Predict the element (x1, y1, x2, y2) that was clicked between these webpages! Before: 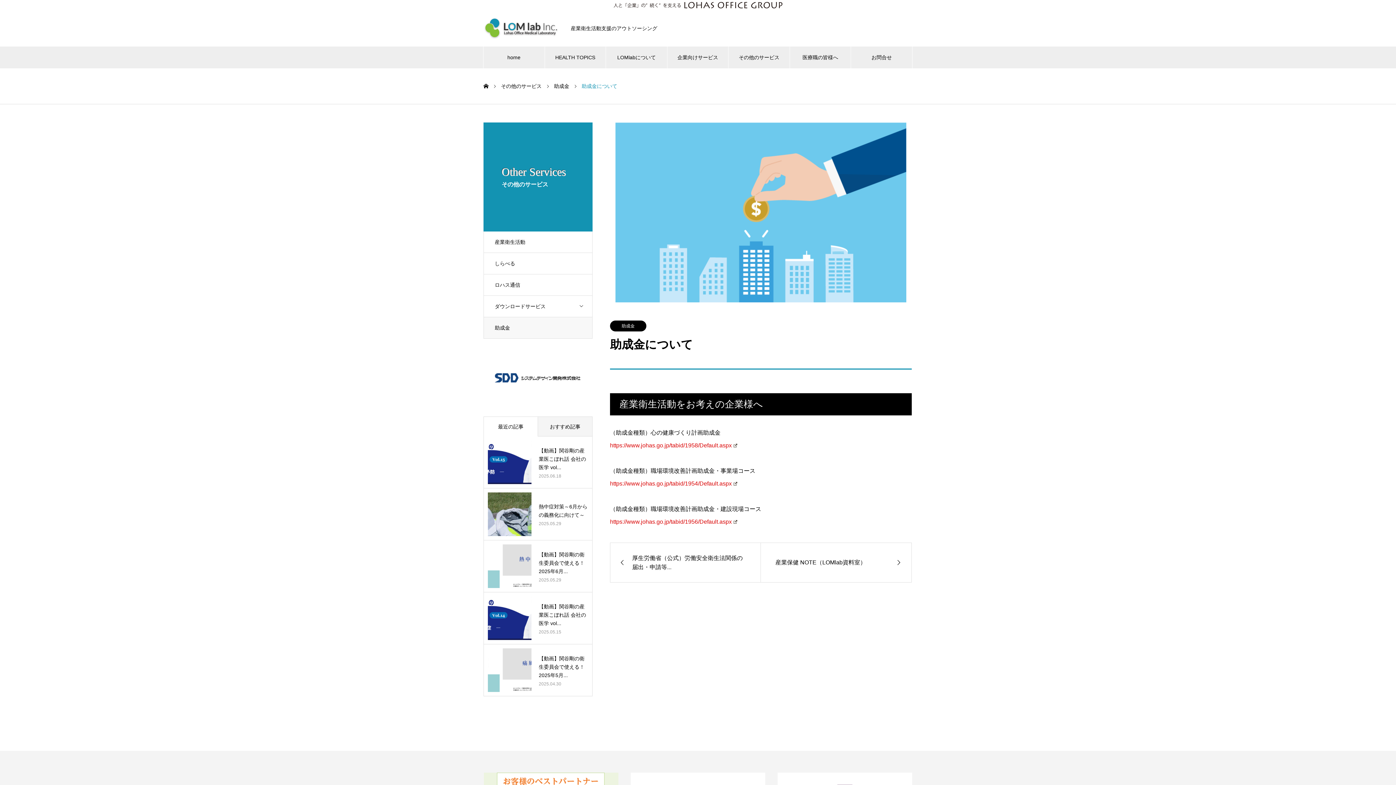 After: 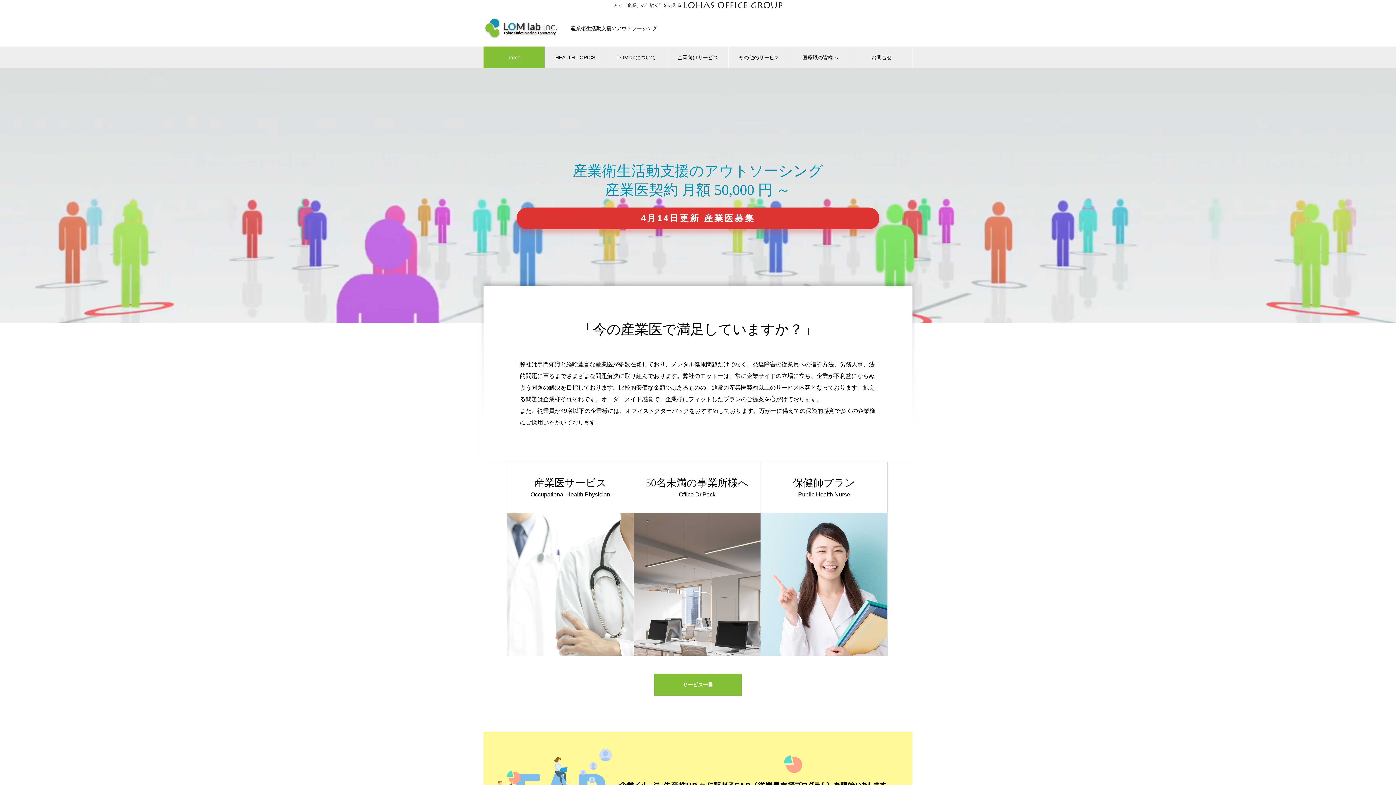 Action: bbox: (483, 13, 560, 42)